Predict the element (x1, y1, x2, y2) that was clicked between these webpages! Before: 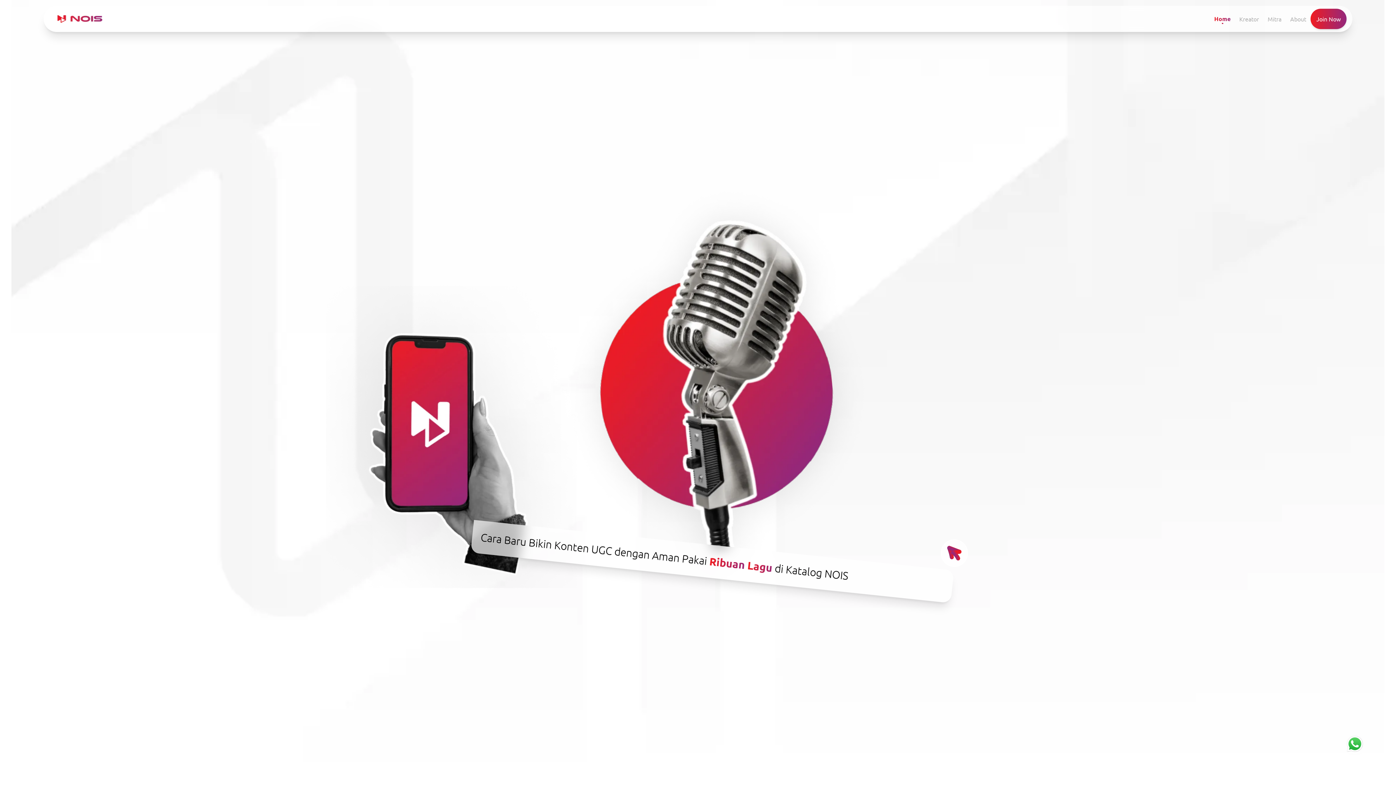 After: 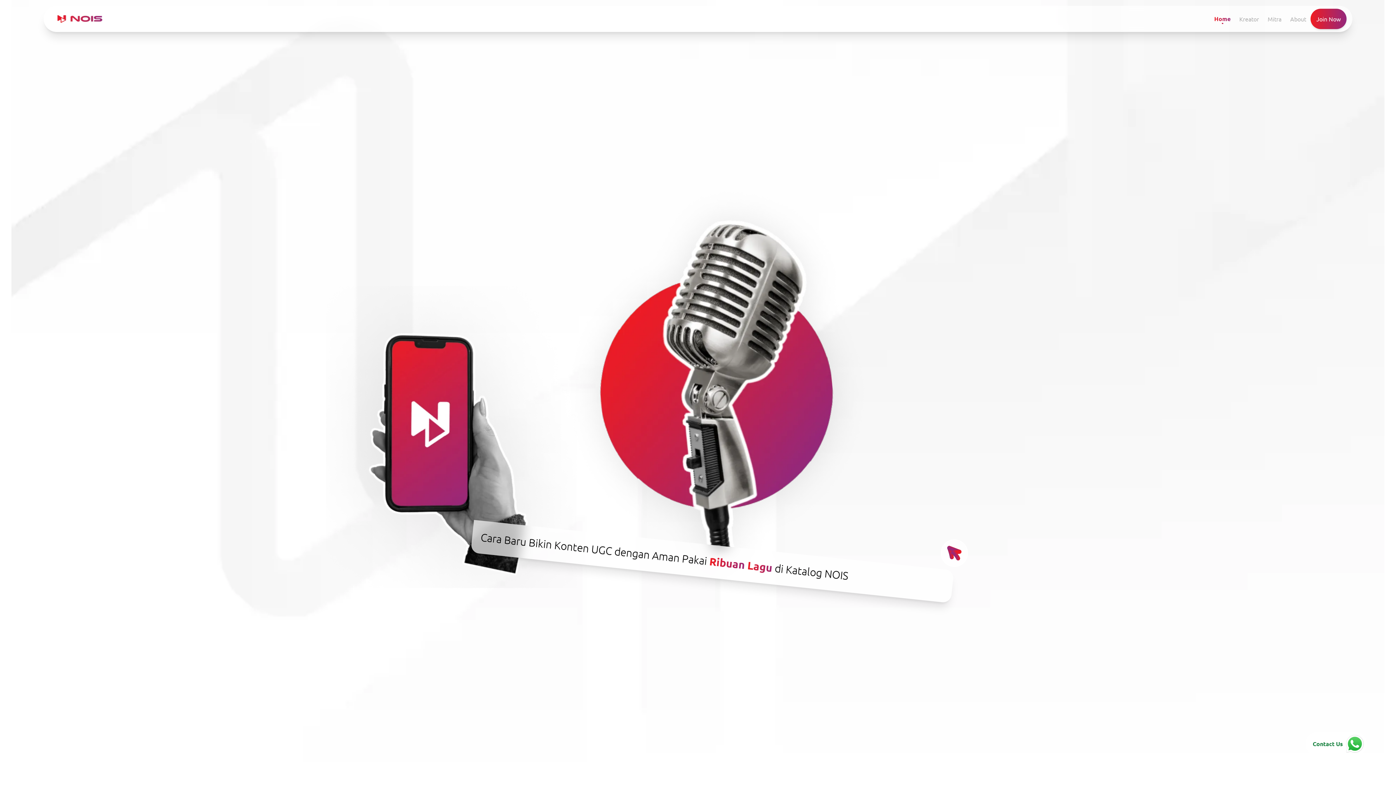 Action: bbox: (1342, 732, 1367, 756) label: Contact Us